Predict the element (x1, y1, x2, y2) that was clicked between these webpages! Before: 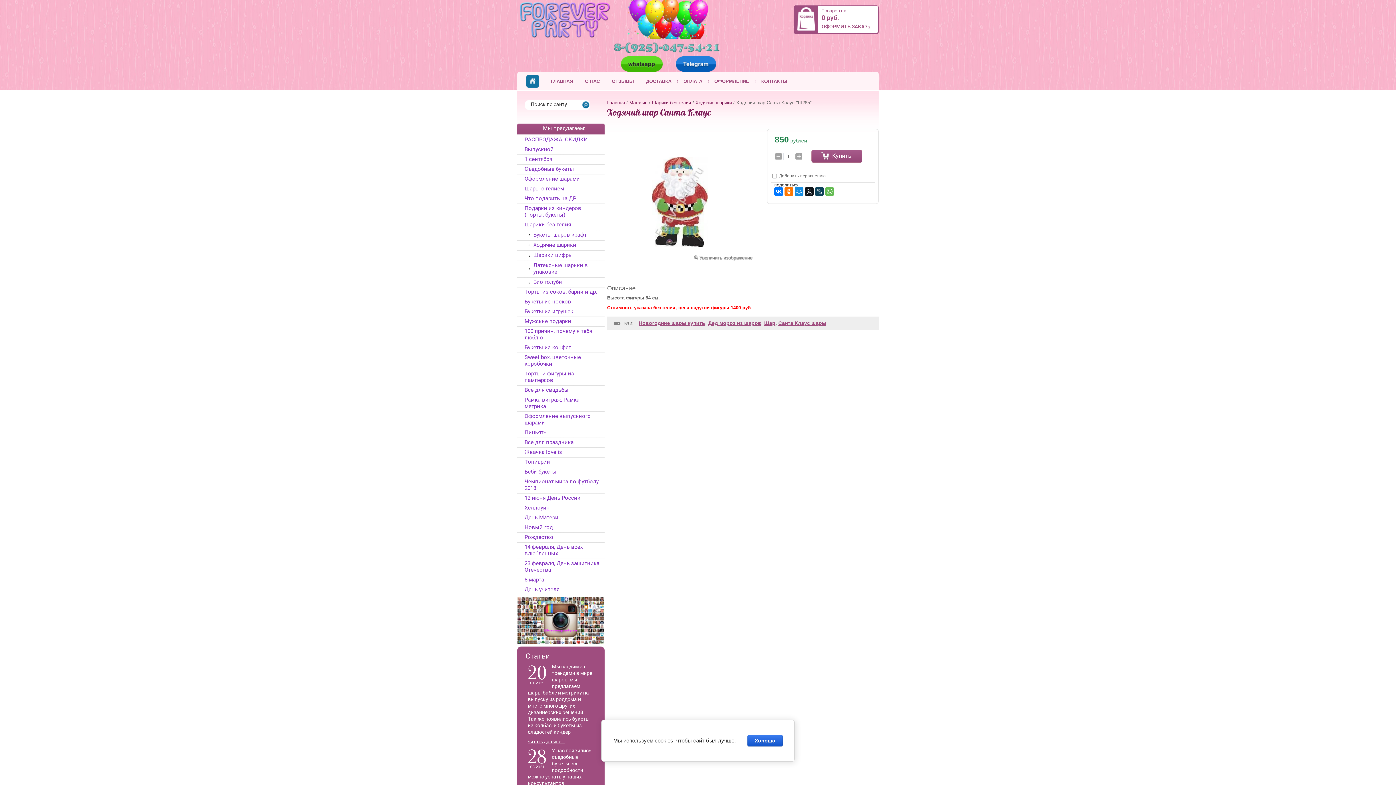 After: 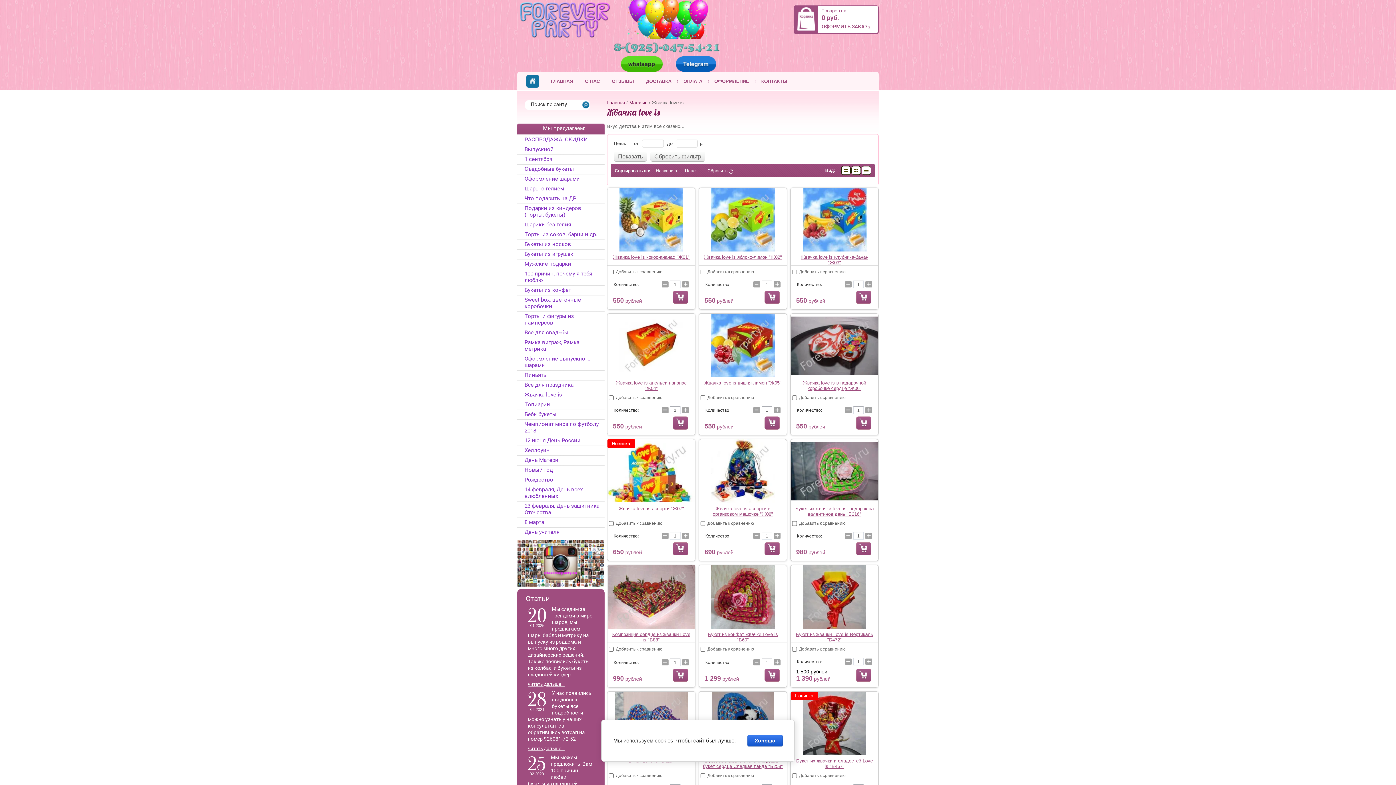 Action: label: Жвачка love is bbox: (517, 447, 604, 457)